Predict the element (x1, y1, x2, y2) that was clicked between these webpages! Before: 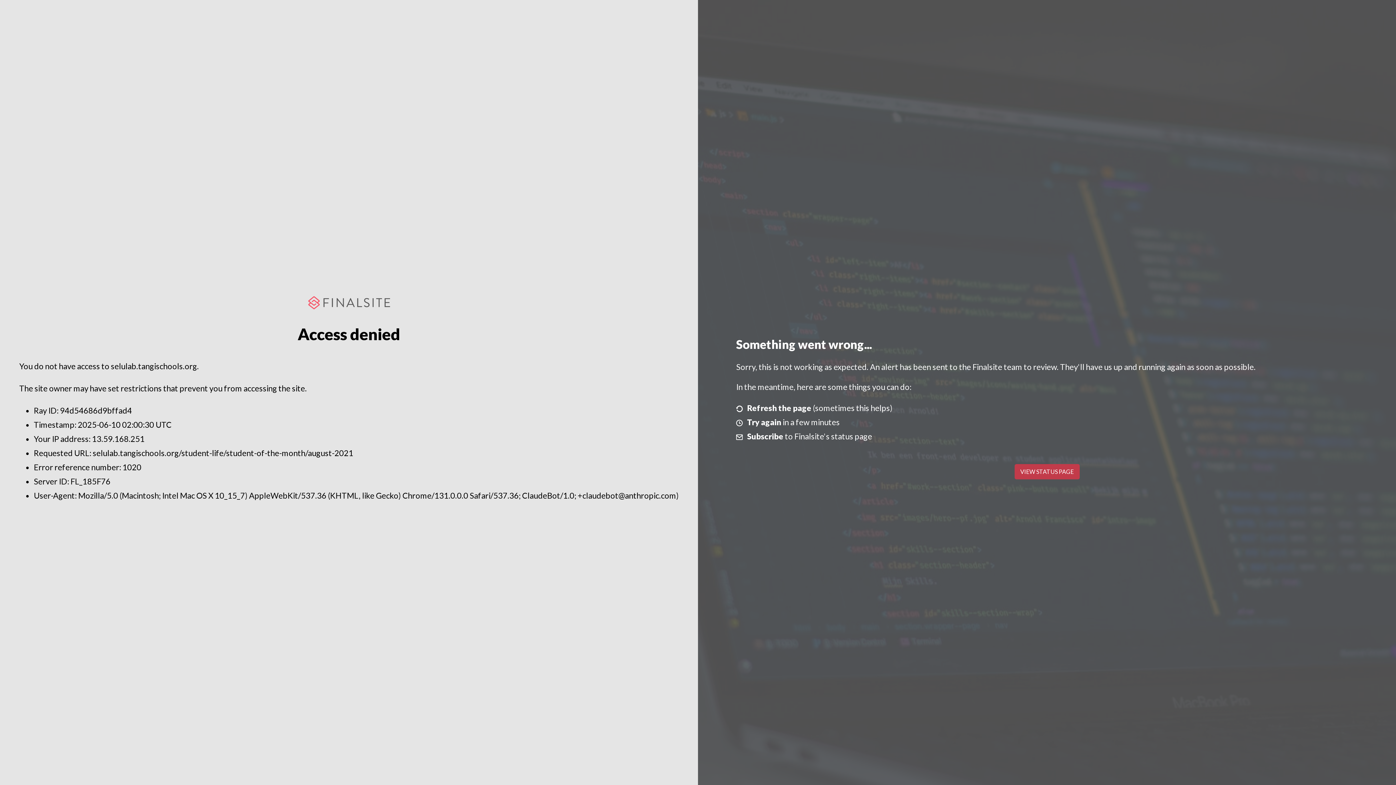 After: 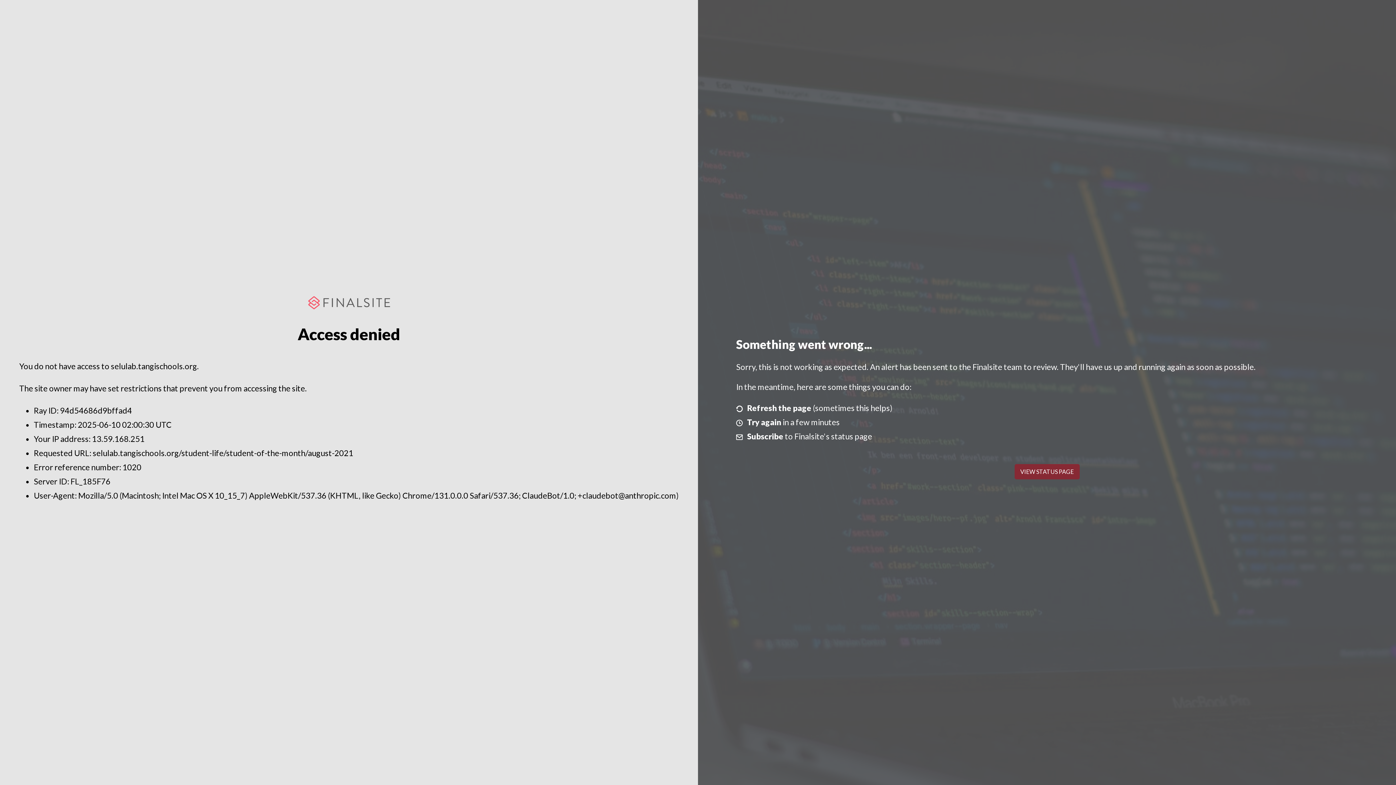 Action: label: VIEW STATUS PAGE bbox: (1014, 464, 1079, 479)